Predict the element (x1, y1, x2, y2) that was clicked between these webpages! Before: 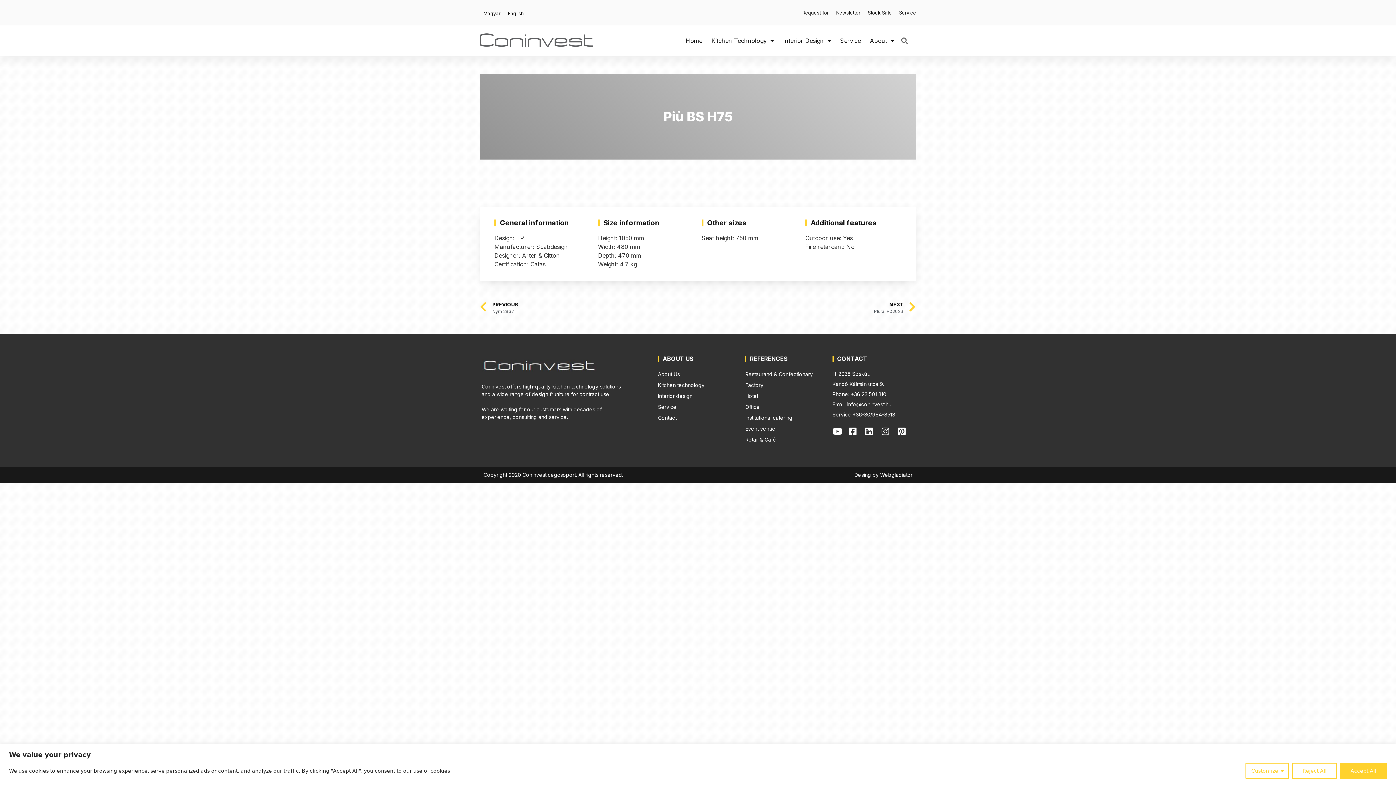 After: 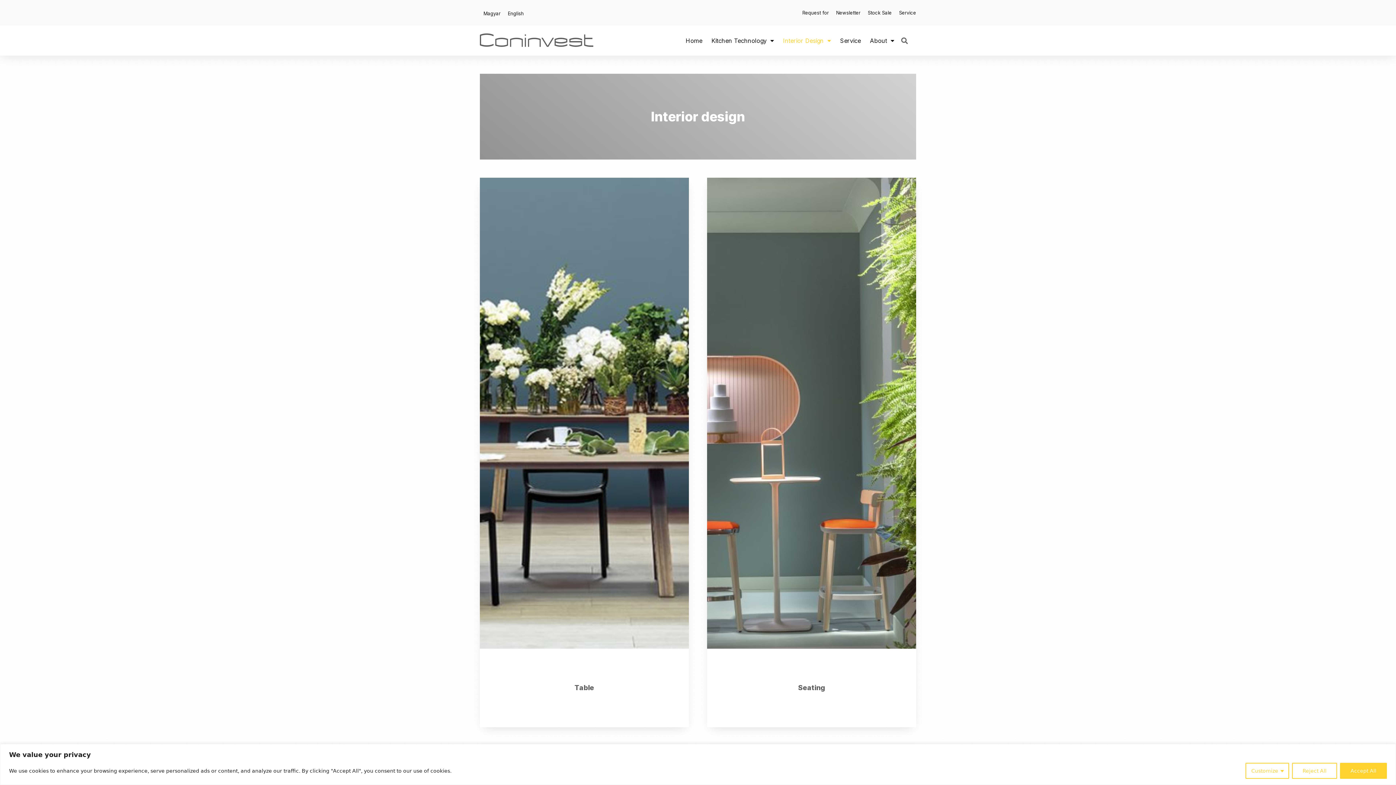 Action: label: Interior design bbox: (658, 390, 738, 401)